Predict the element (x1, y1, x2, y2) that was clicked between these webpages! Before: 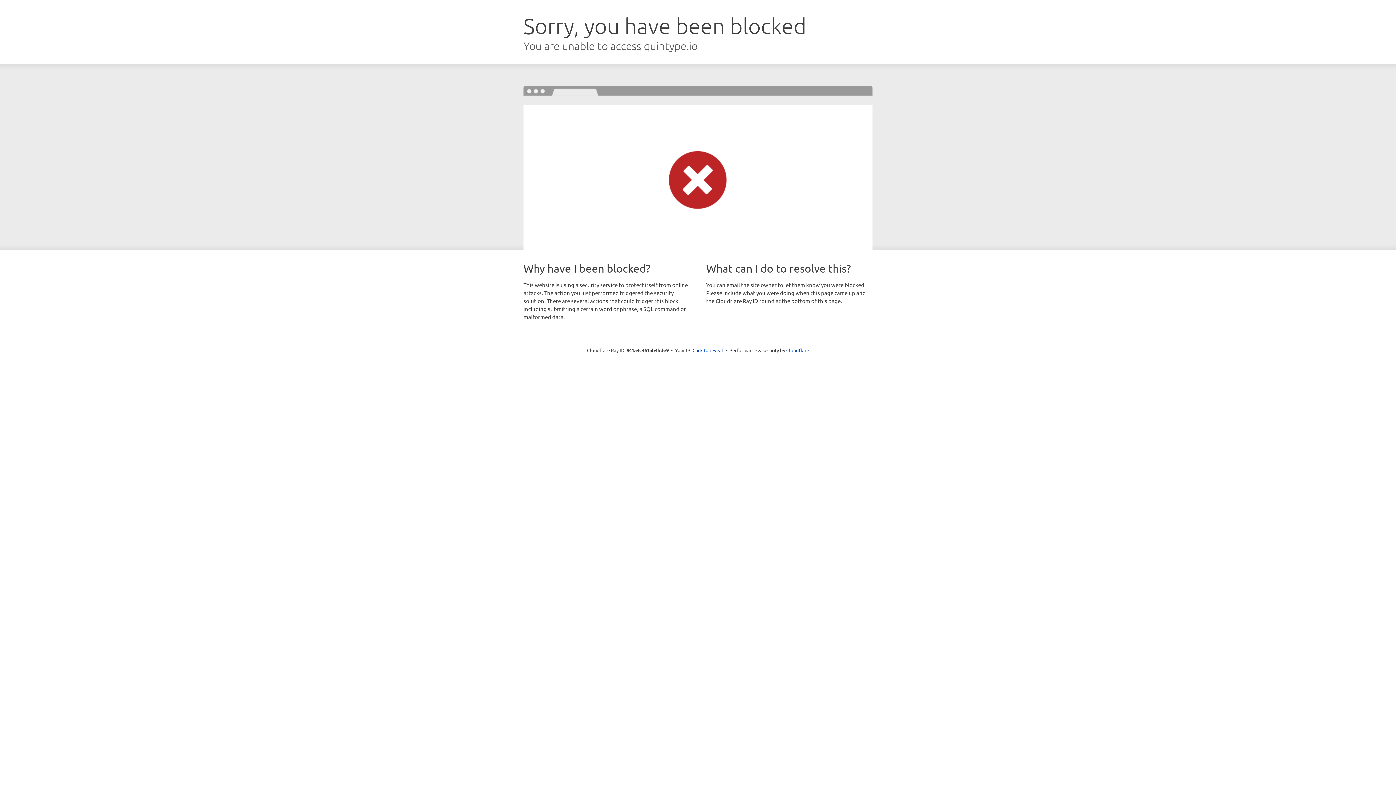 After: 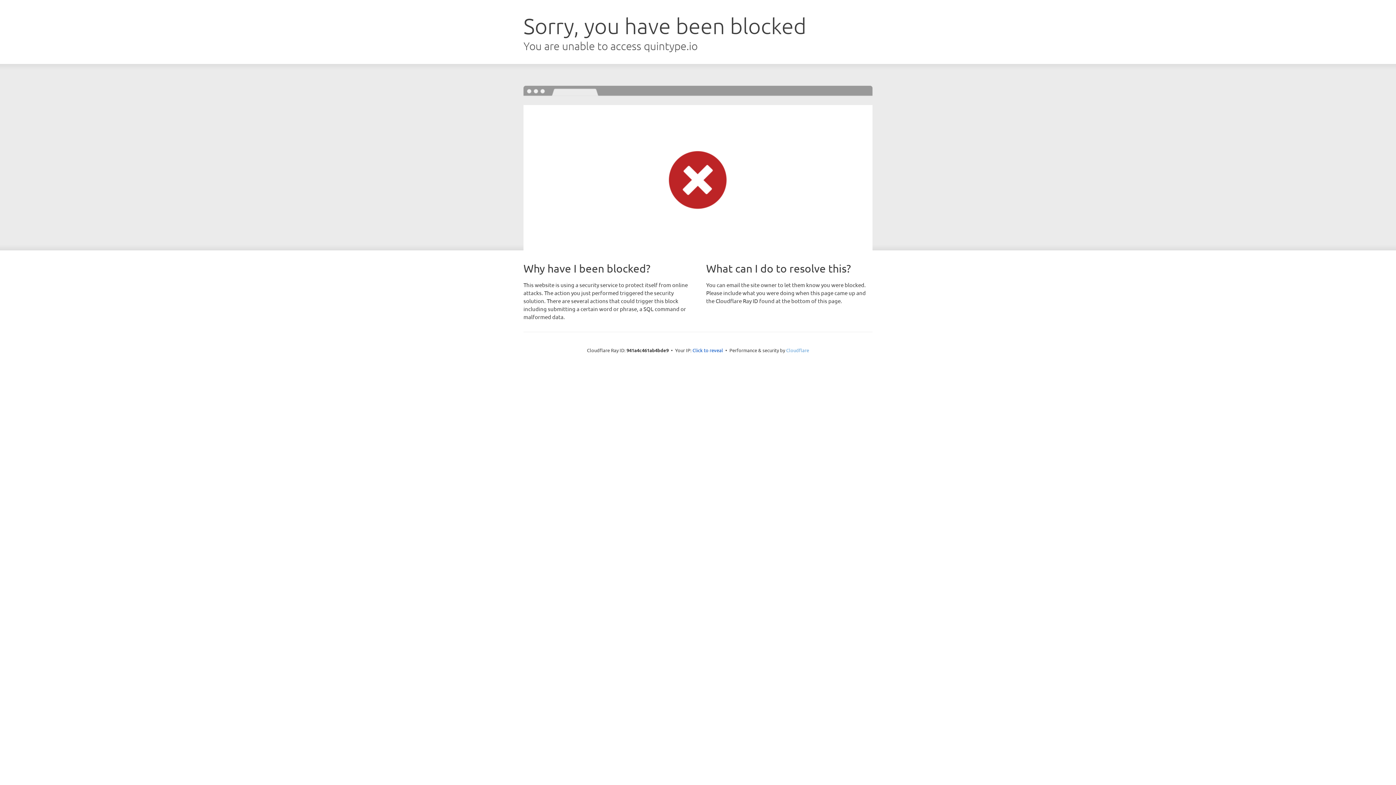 Action: label: Cloudflare bbox: (786, 347, 809, 353)